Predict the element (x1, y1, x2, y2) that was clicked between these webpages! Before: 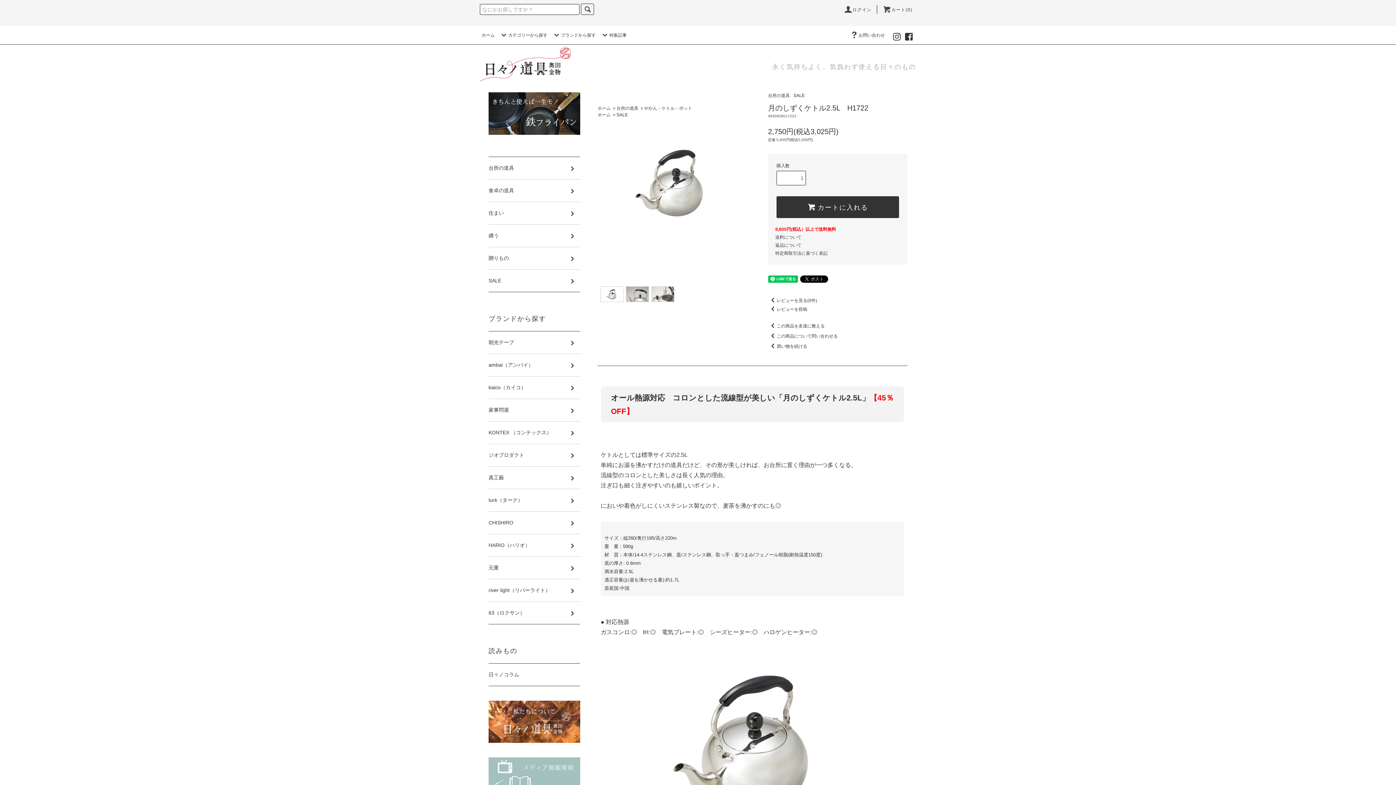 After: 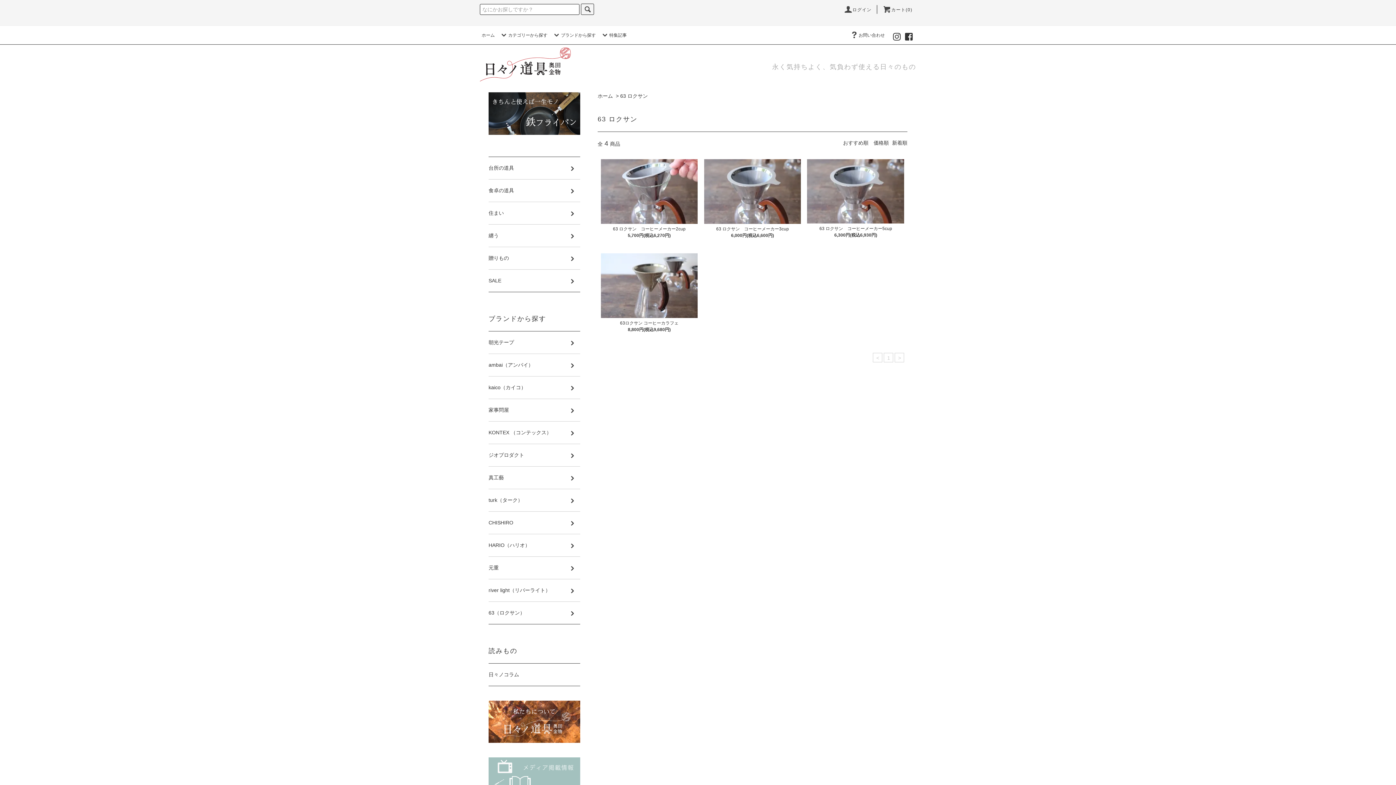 Action: label: 63（ロクサン） bbox: (488, 602, 580, 624)